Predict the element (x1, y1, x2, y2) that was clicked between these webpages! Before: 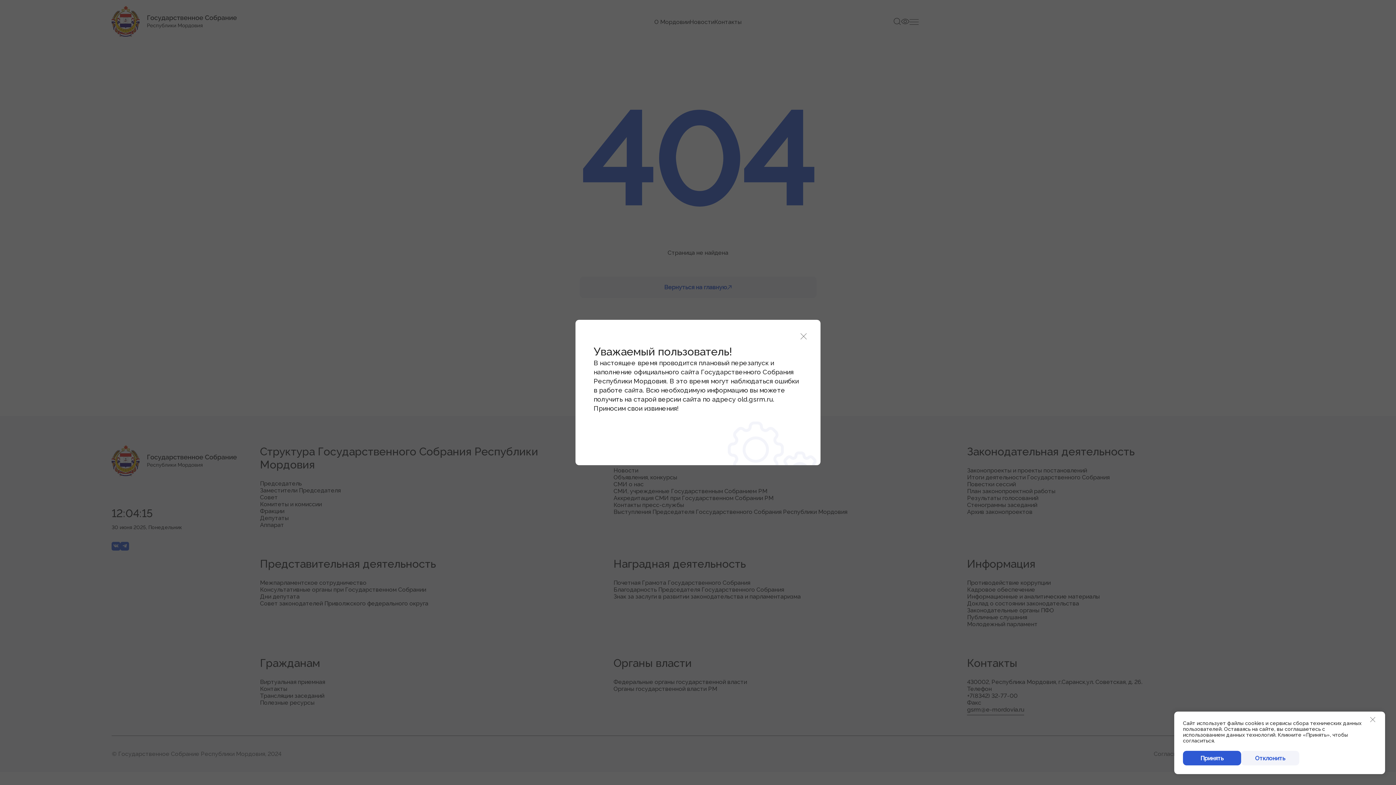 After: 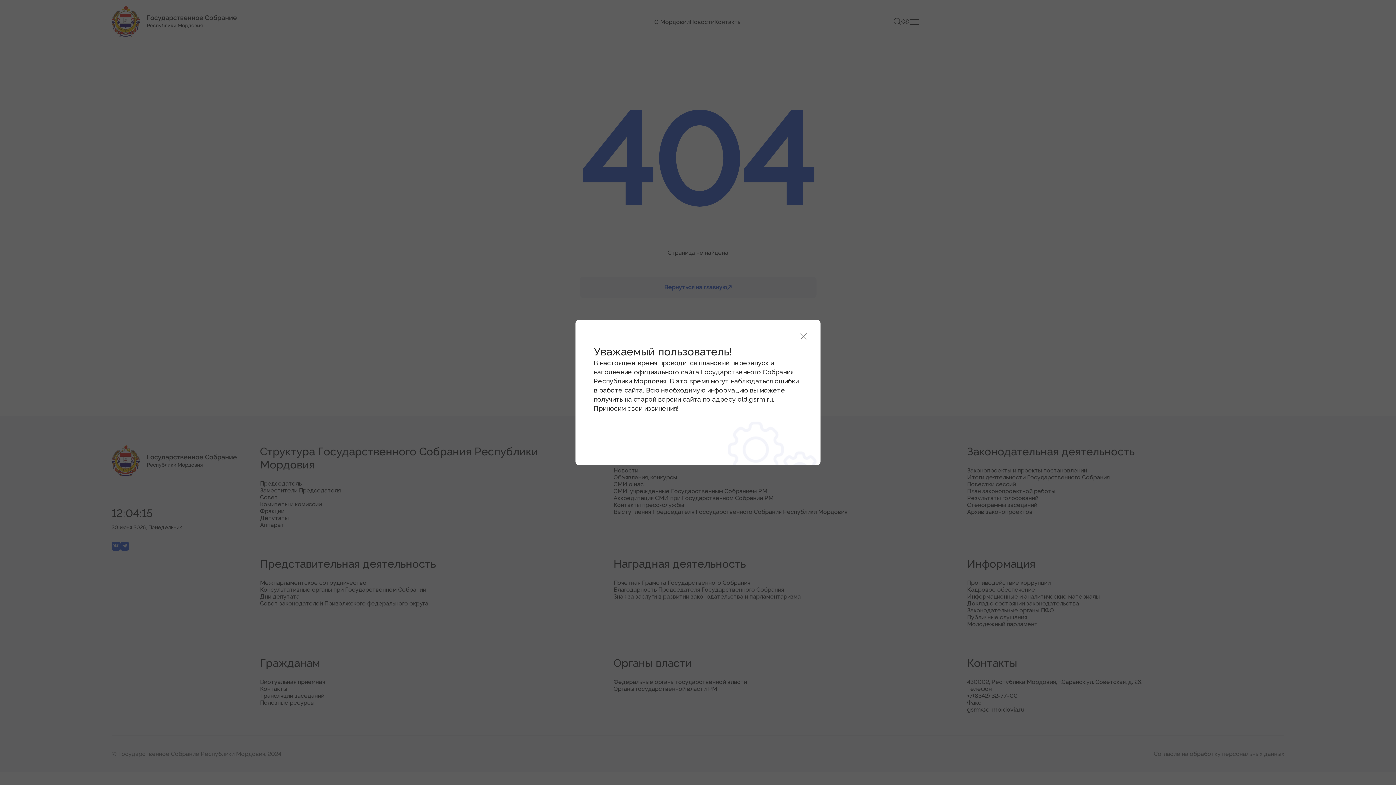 Action: label: Отклонить bbox: (1241, 751, 1299, 765)